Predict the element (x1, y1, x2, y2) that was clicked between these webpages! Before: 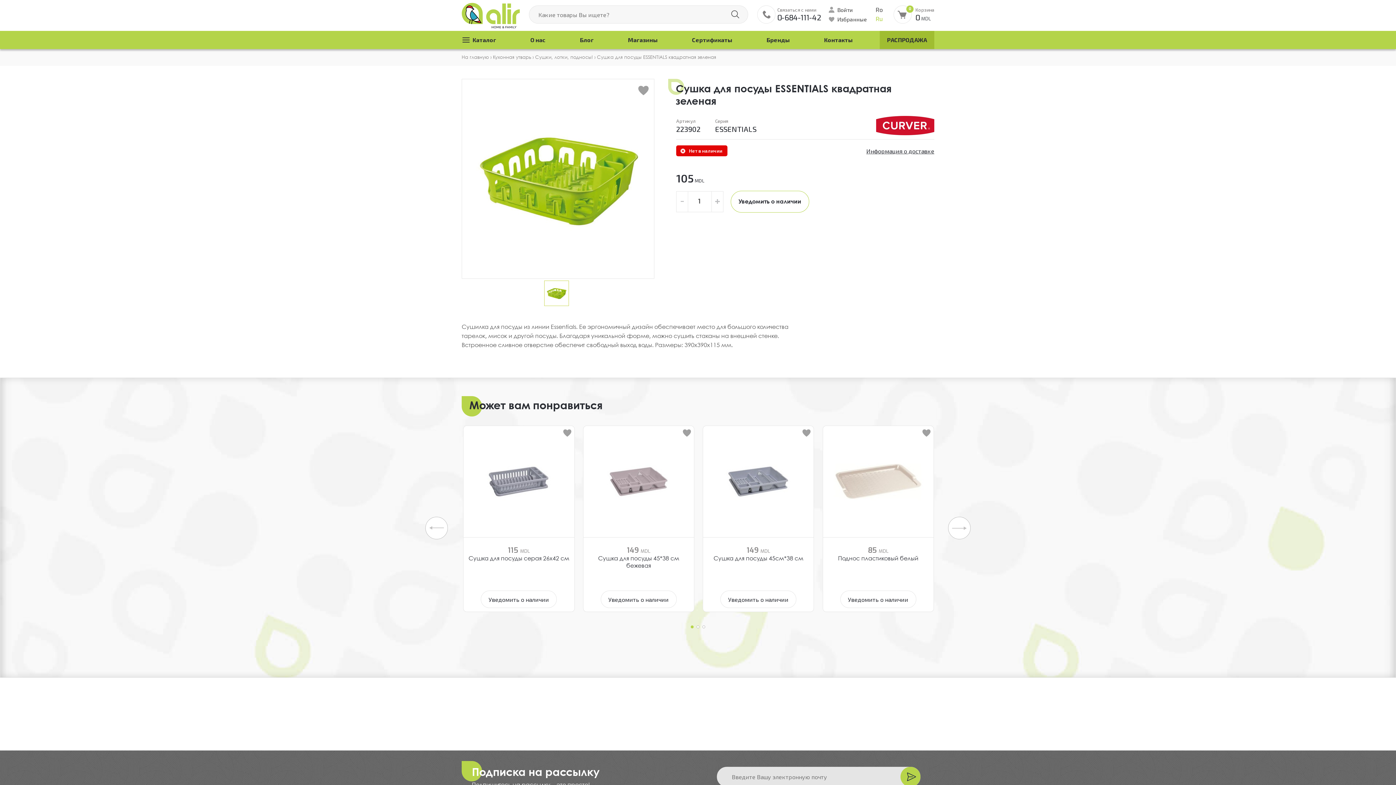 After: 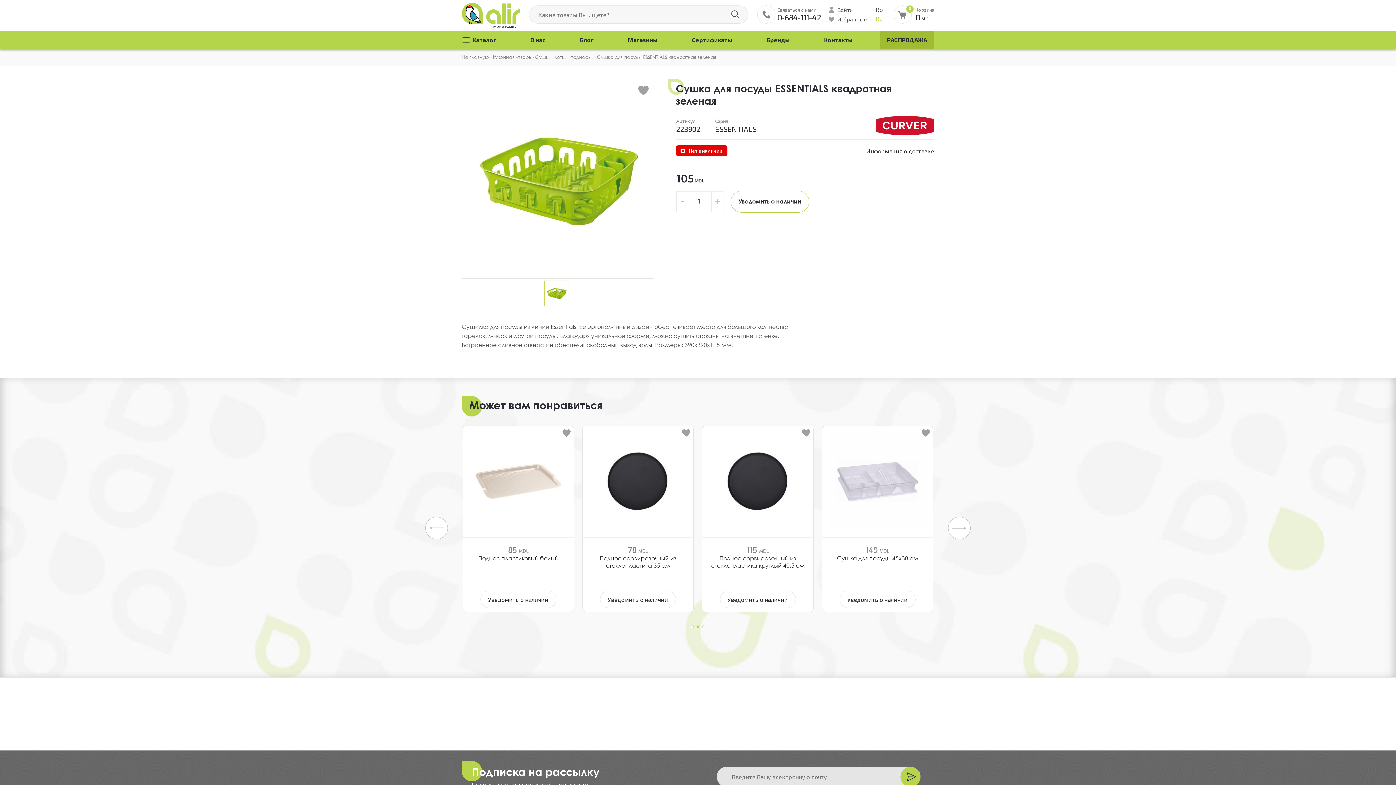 Action: bbox: (696, 625, 699, 628)